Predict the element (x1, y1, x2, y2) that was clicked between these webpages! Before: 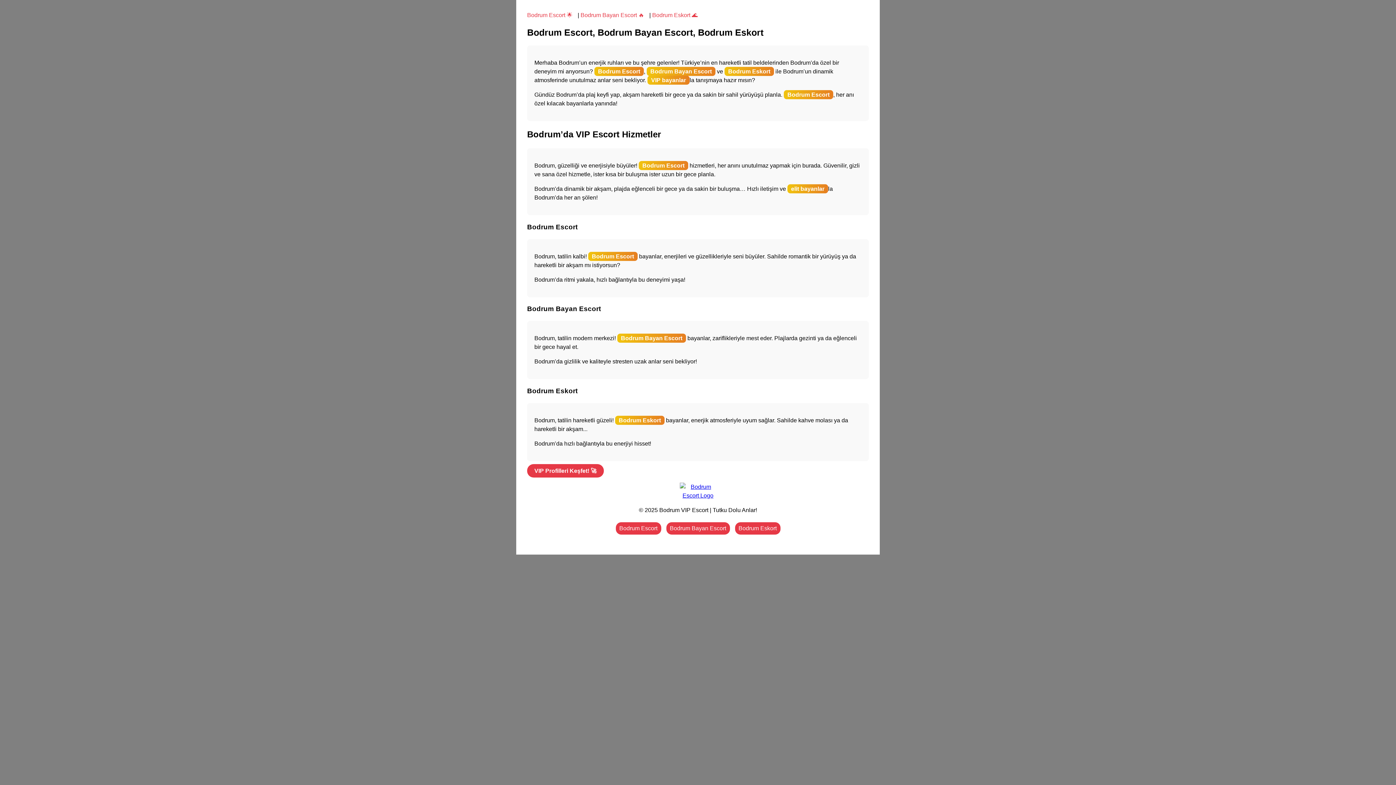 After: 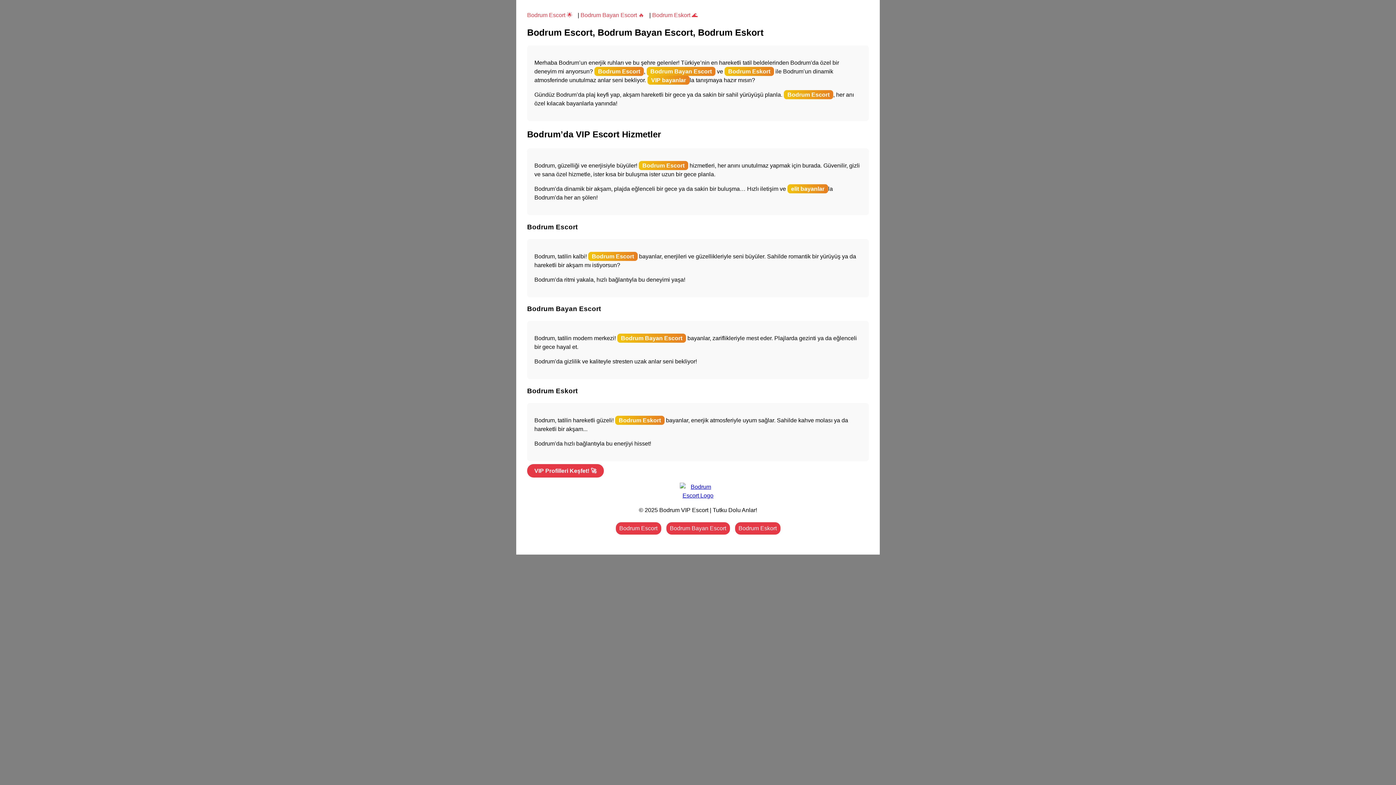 Action: bbox: (534, 482, 861, 500)